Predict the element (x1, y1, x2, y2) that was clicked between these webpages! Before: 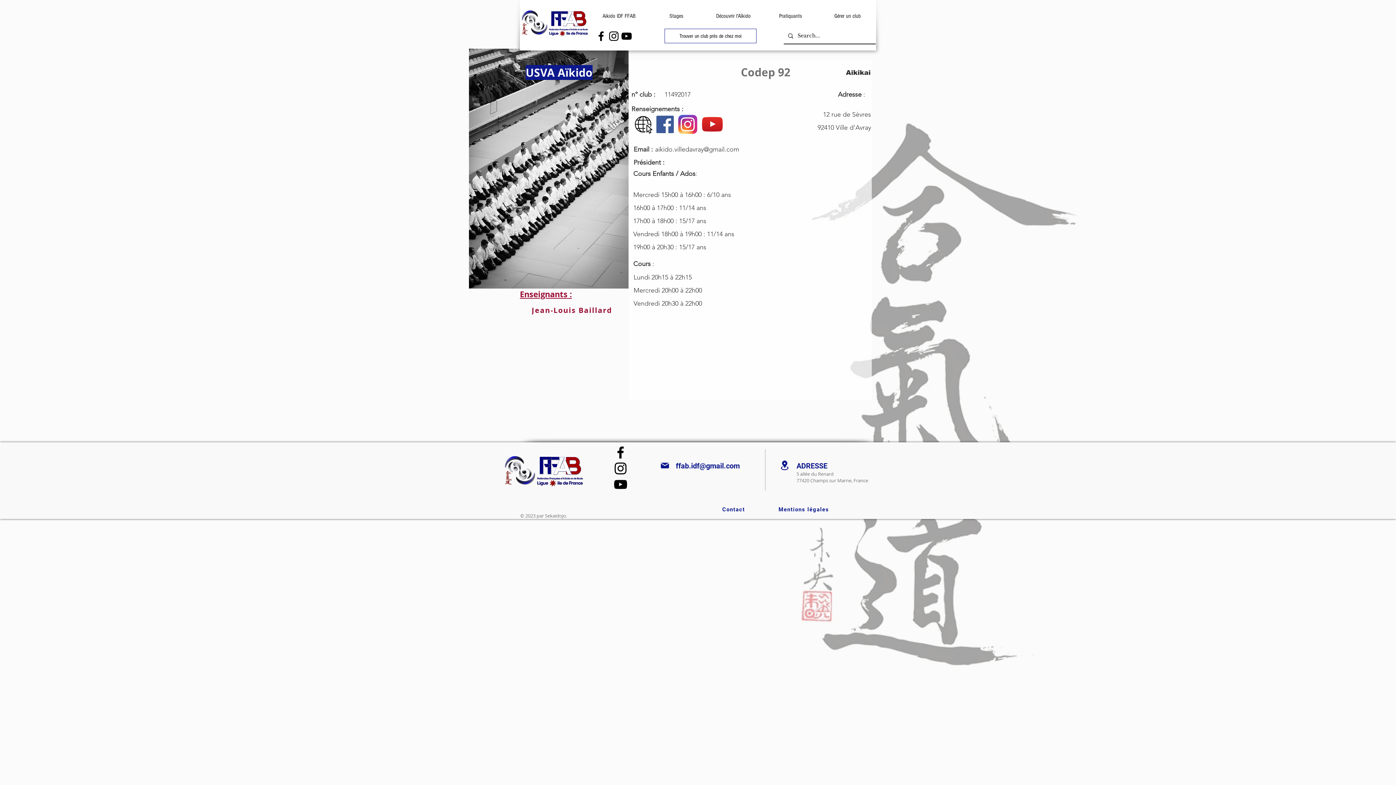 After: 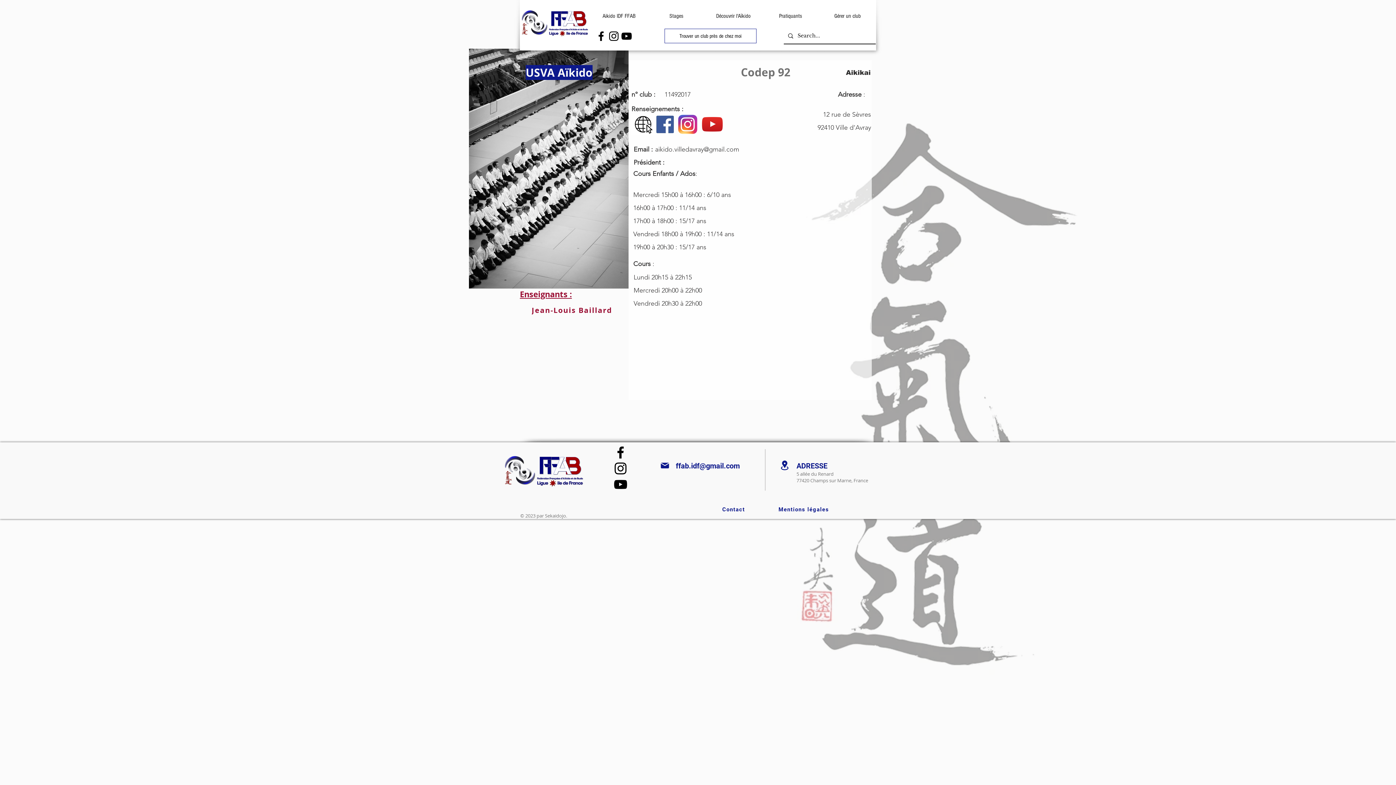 Action: bbox: (520, 181, 621, 282)